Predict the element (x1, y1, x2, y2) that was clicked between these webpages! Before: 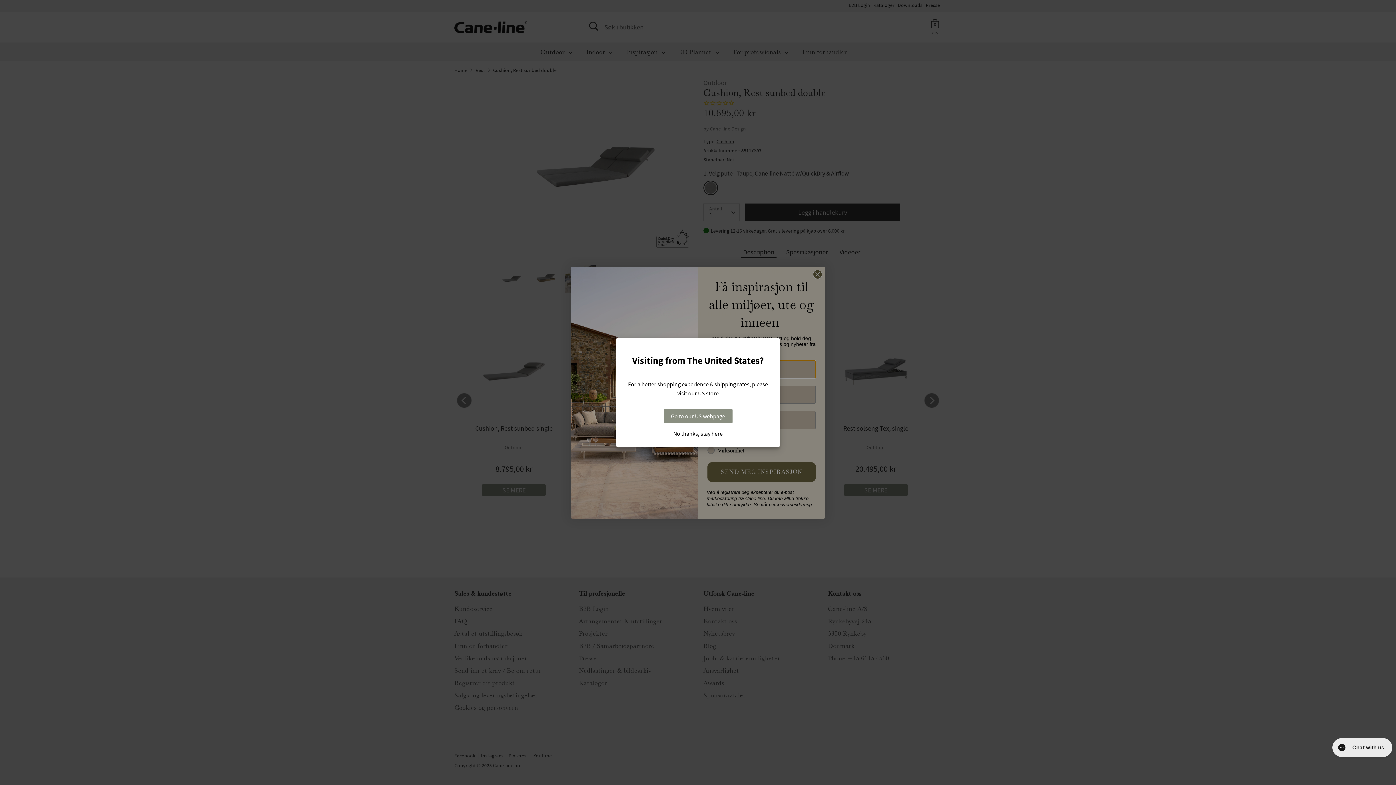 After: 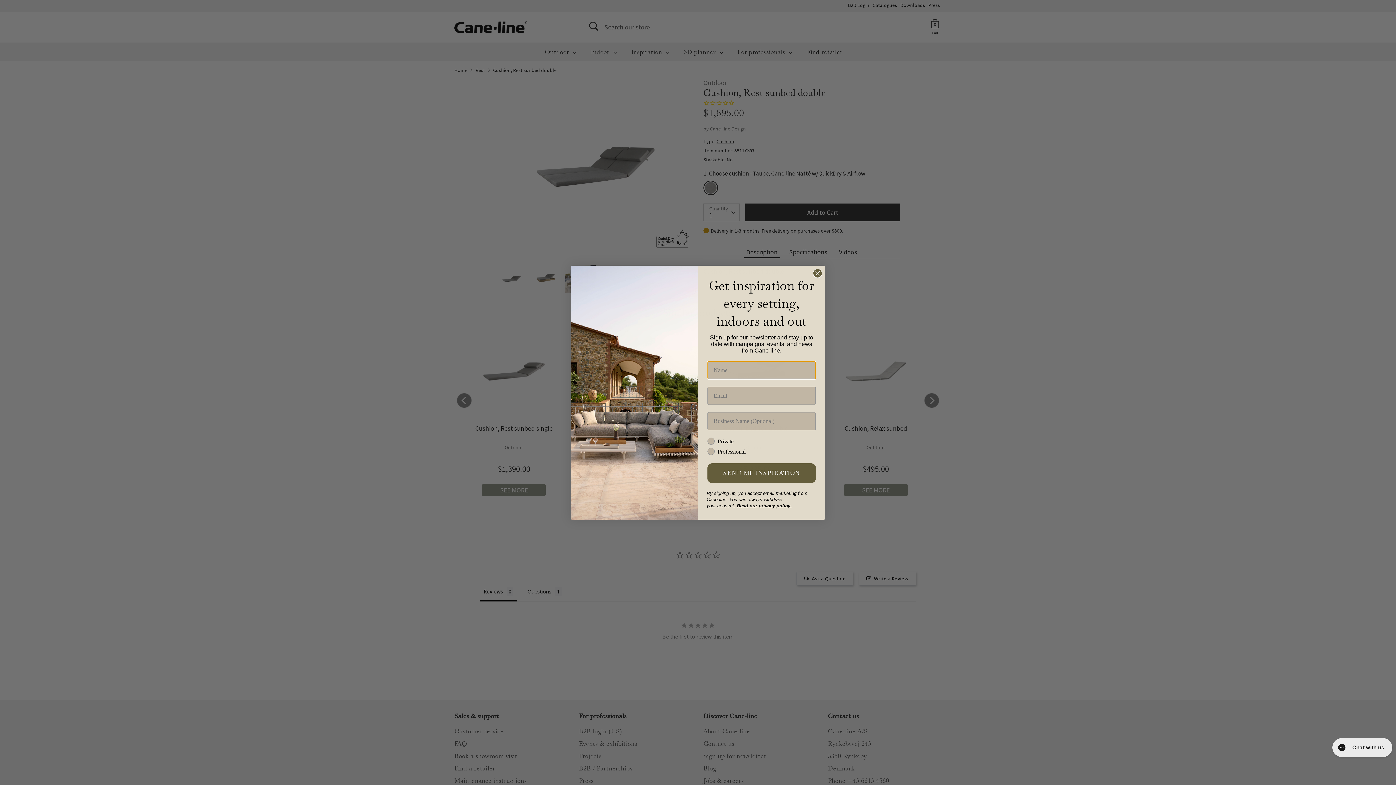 Action: bbox: (663, 409, 732, 423) label: Go to our US webpage